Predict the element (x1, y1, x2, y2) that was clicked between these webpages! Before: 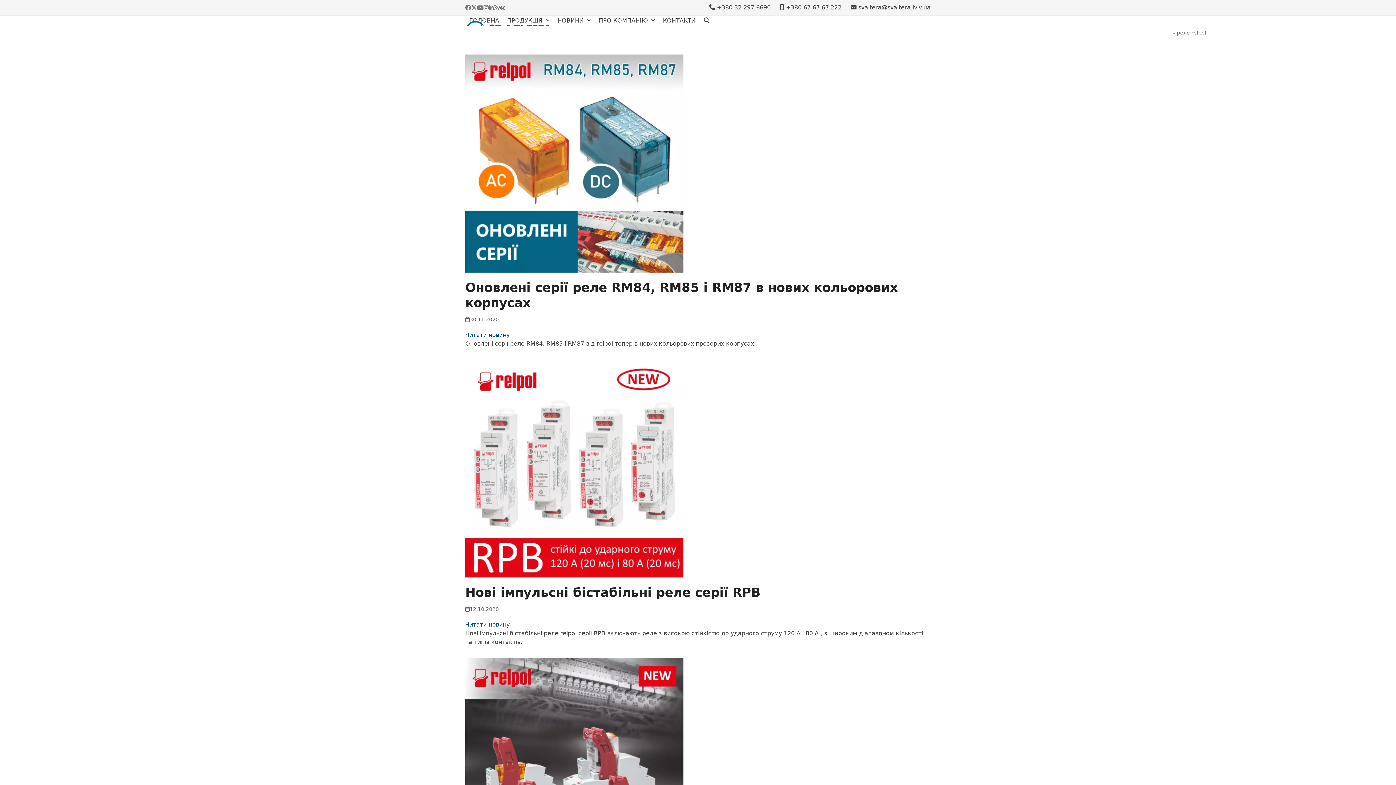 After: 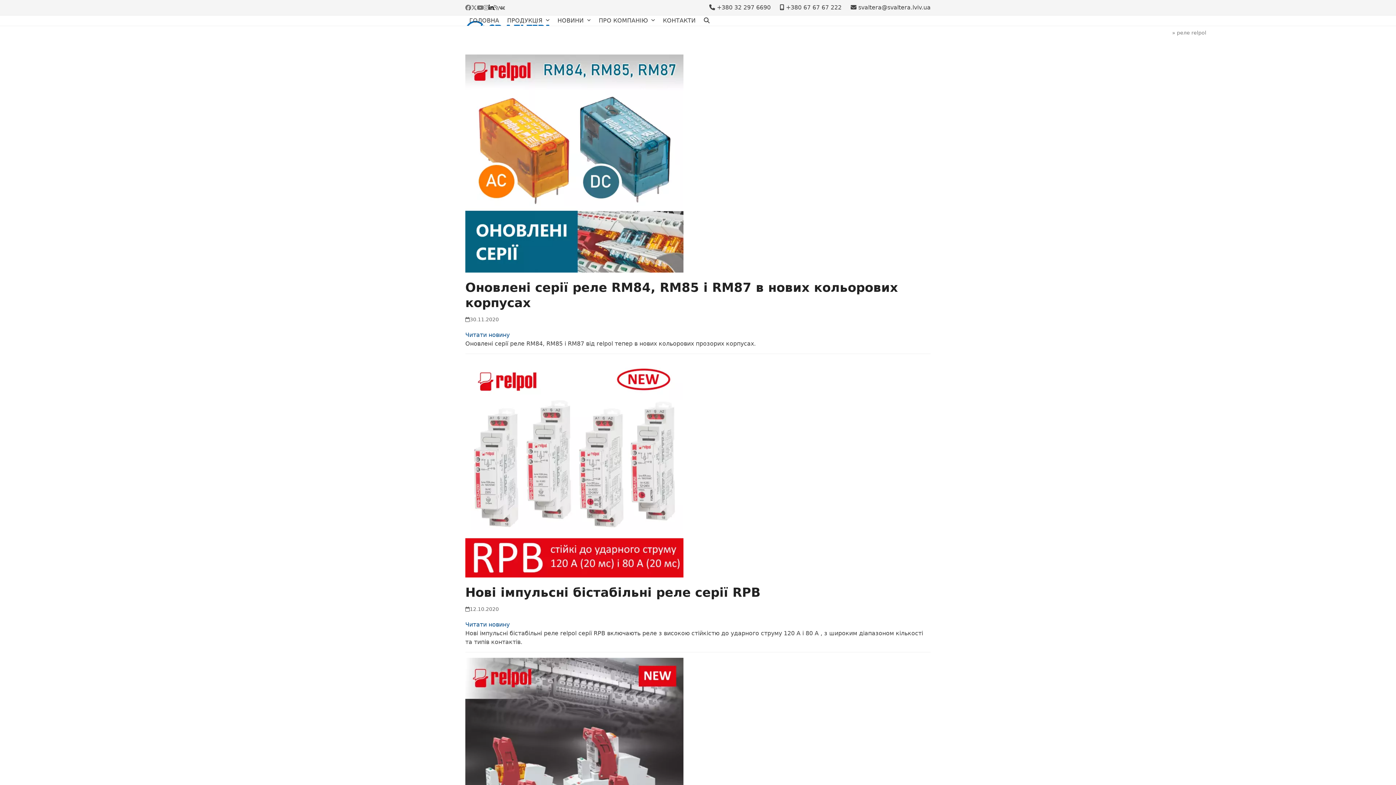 Action: bbox: (488, 1, 493, 13) label: LinkedIn